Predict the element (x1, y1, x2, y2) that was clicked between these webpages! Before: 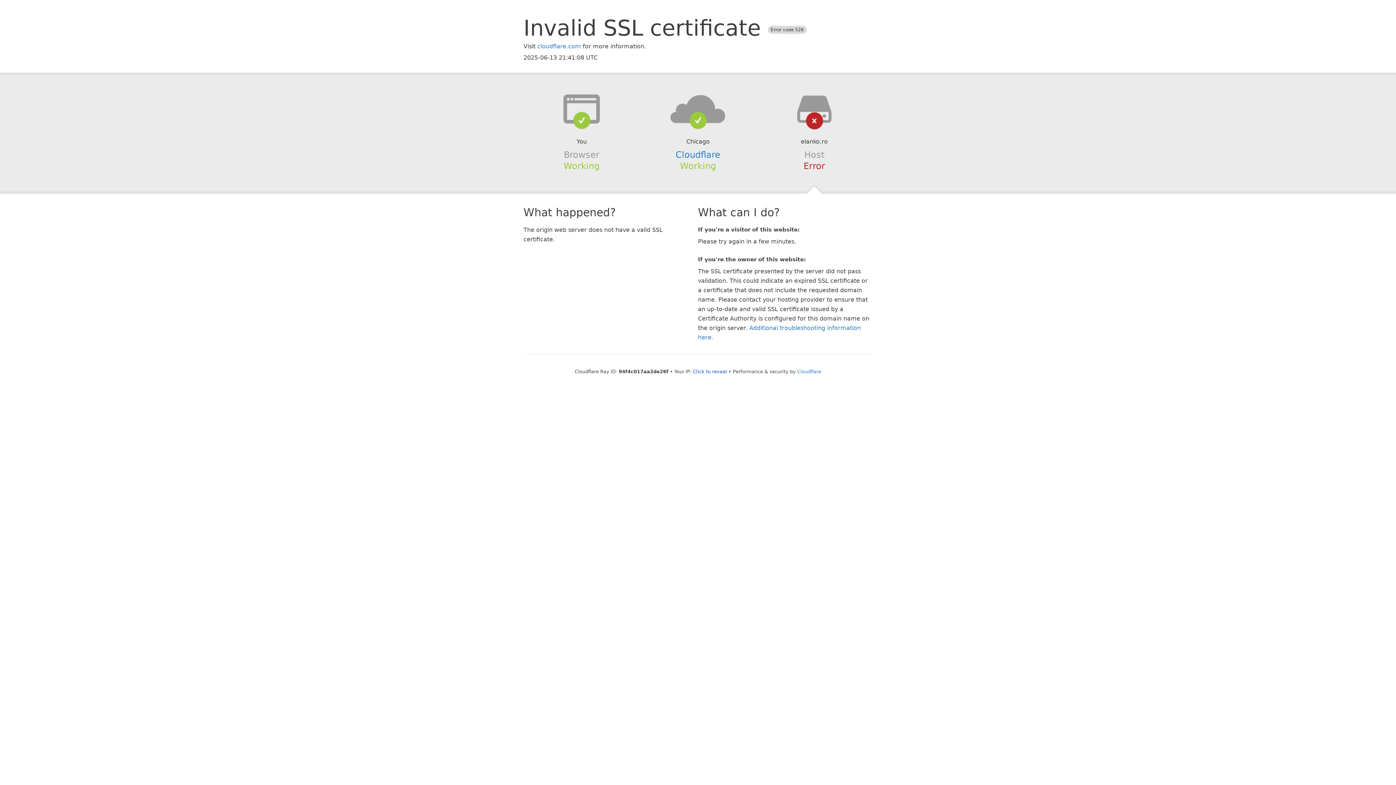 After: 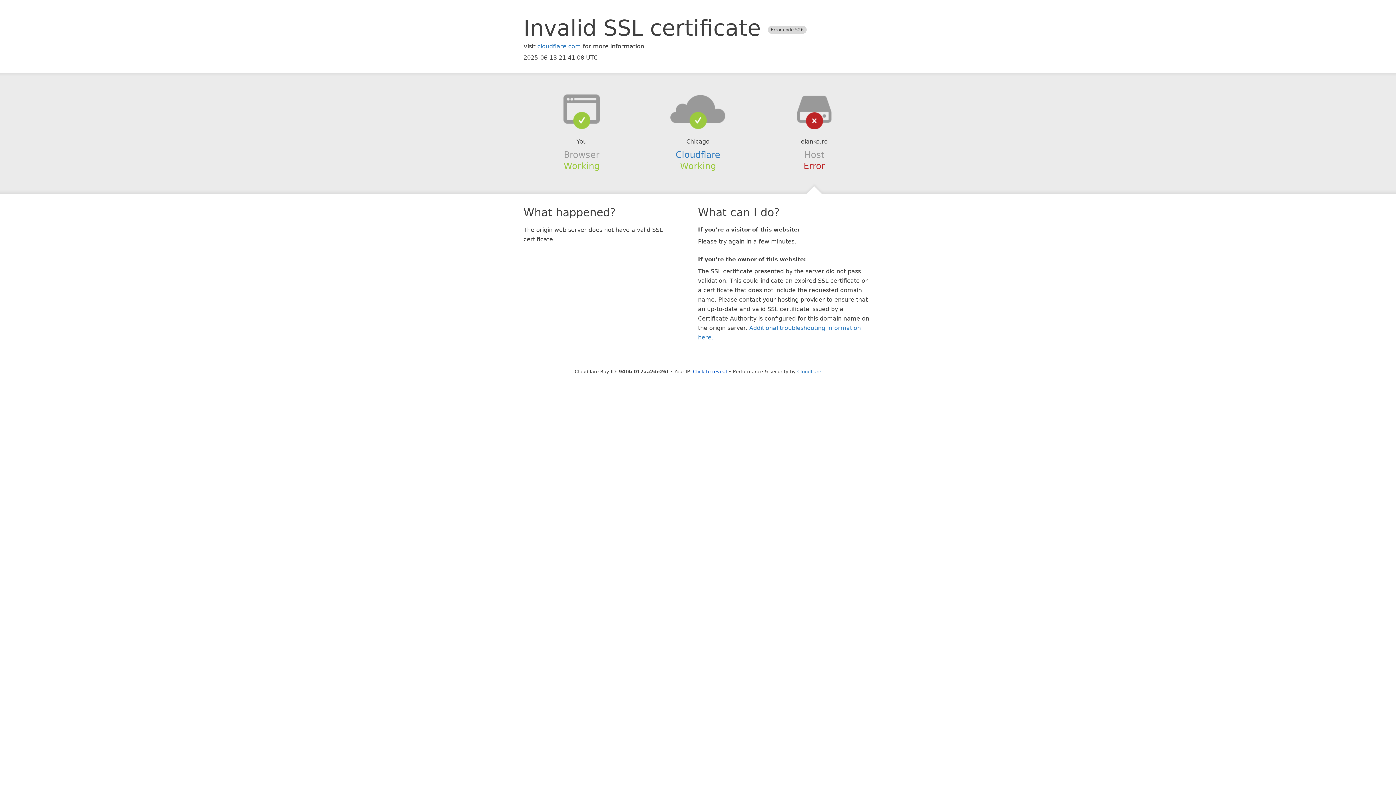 Action: bbox: (639, 94, 756, 123)